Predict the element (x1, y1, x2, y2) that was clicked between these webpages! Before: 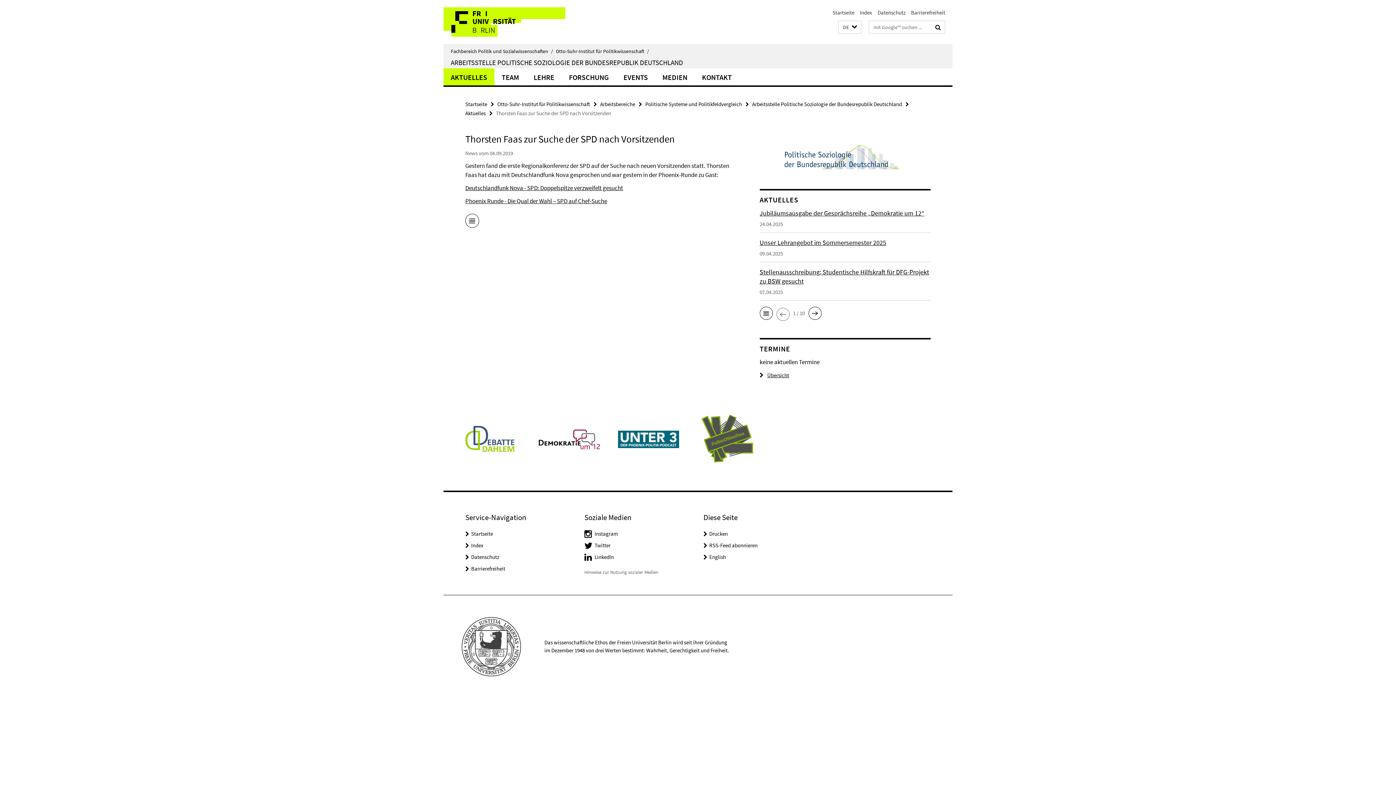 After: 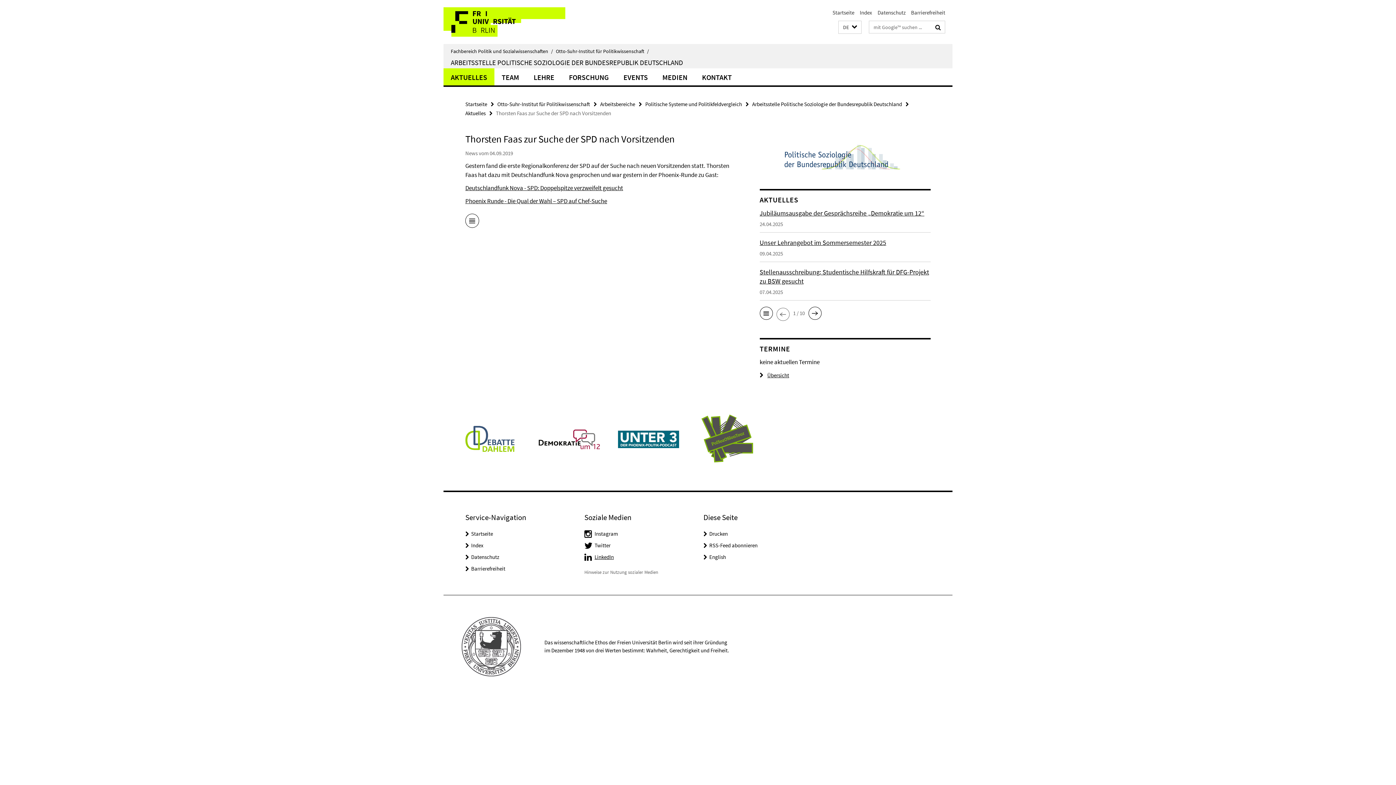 Action: label: LinkedIn bbox: (594, 553, 614, 560)